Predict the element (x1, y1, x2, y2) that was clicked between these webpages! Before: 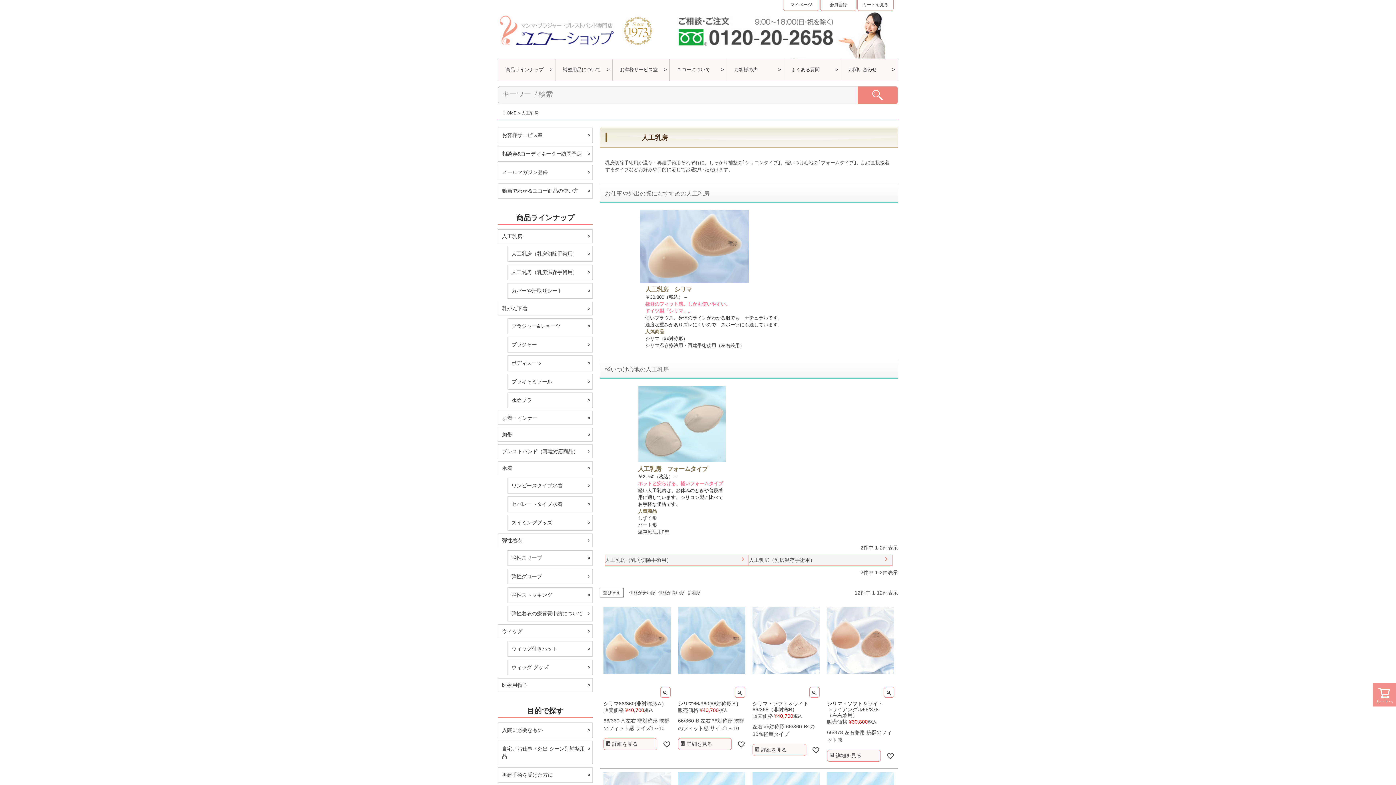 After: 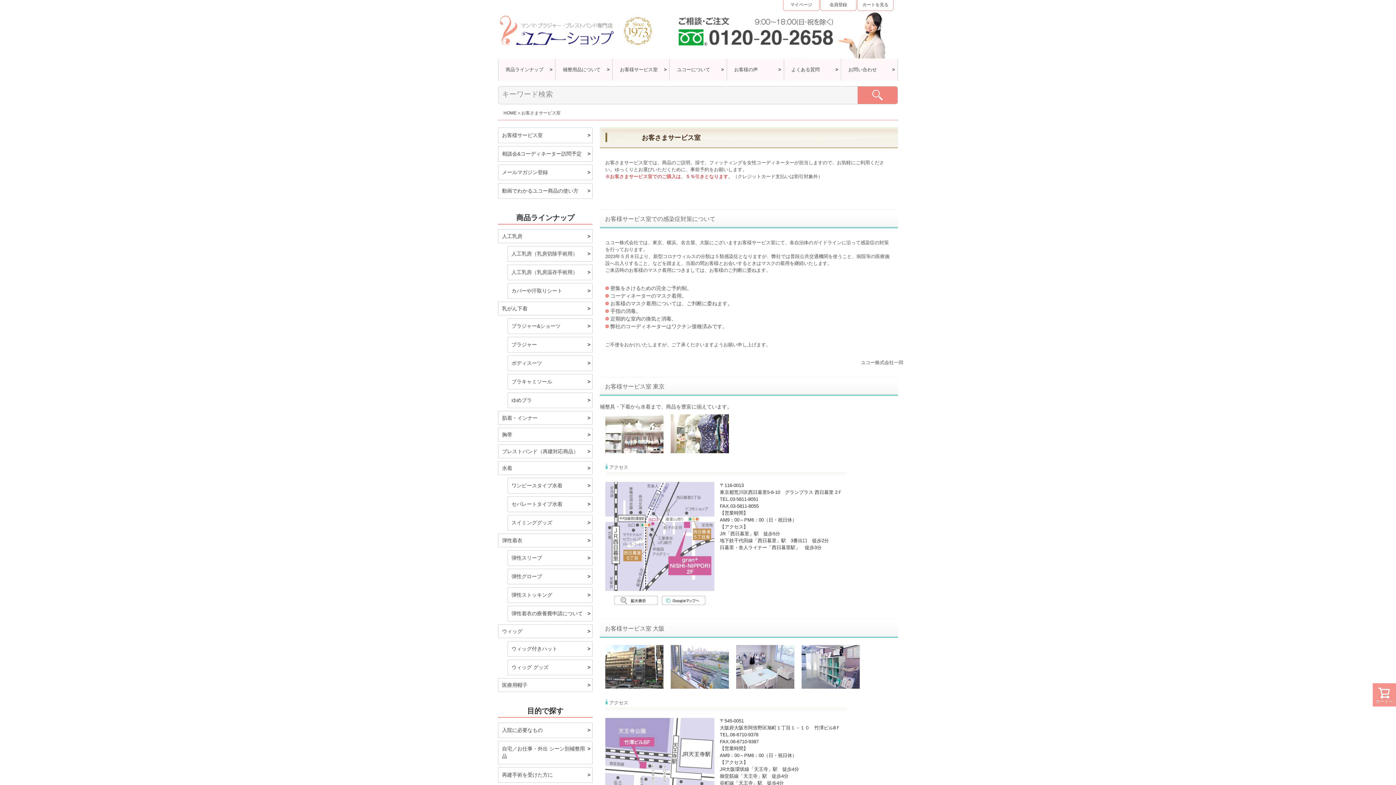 Action: bbox: (498, 127, 592, 143) label: お客様サービス室